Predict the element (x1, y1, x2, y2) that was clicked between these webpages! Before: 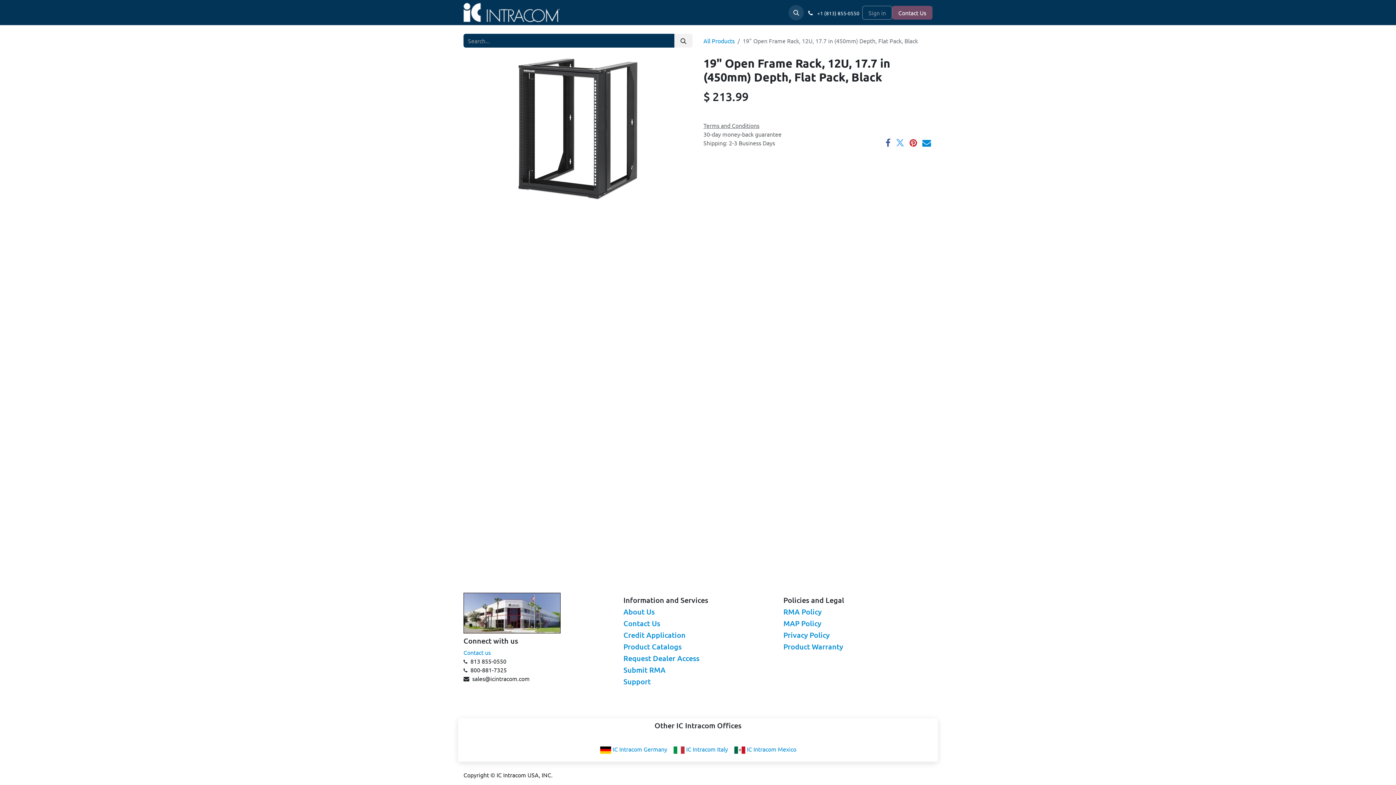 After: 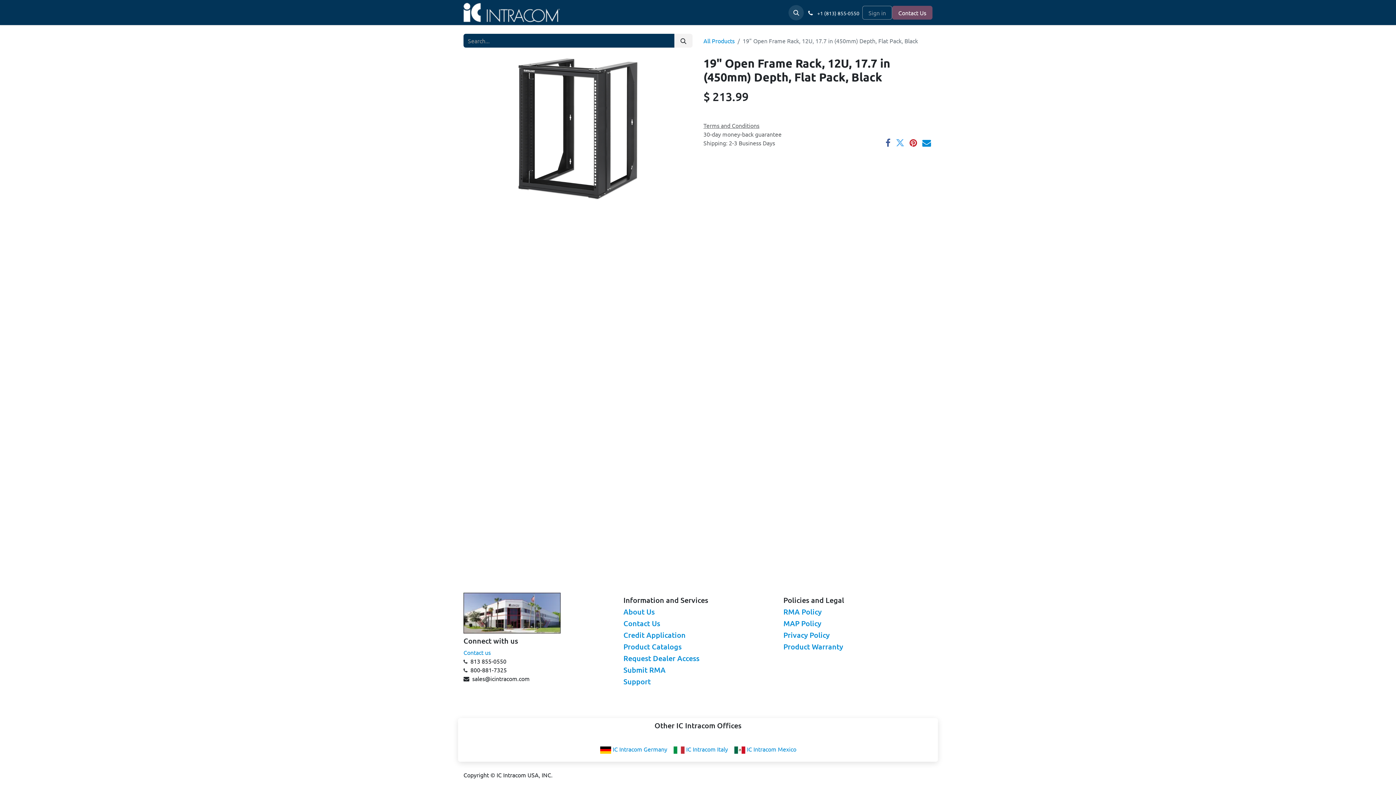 Action: label: MANHATTAN  bbox: (632, 5, 680, 19)